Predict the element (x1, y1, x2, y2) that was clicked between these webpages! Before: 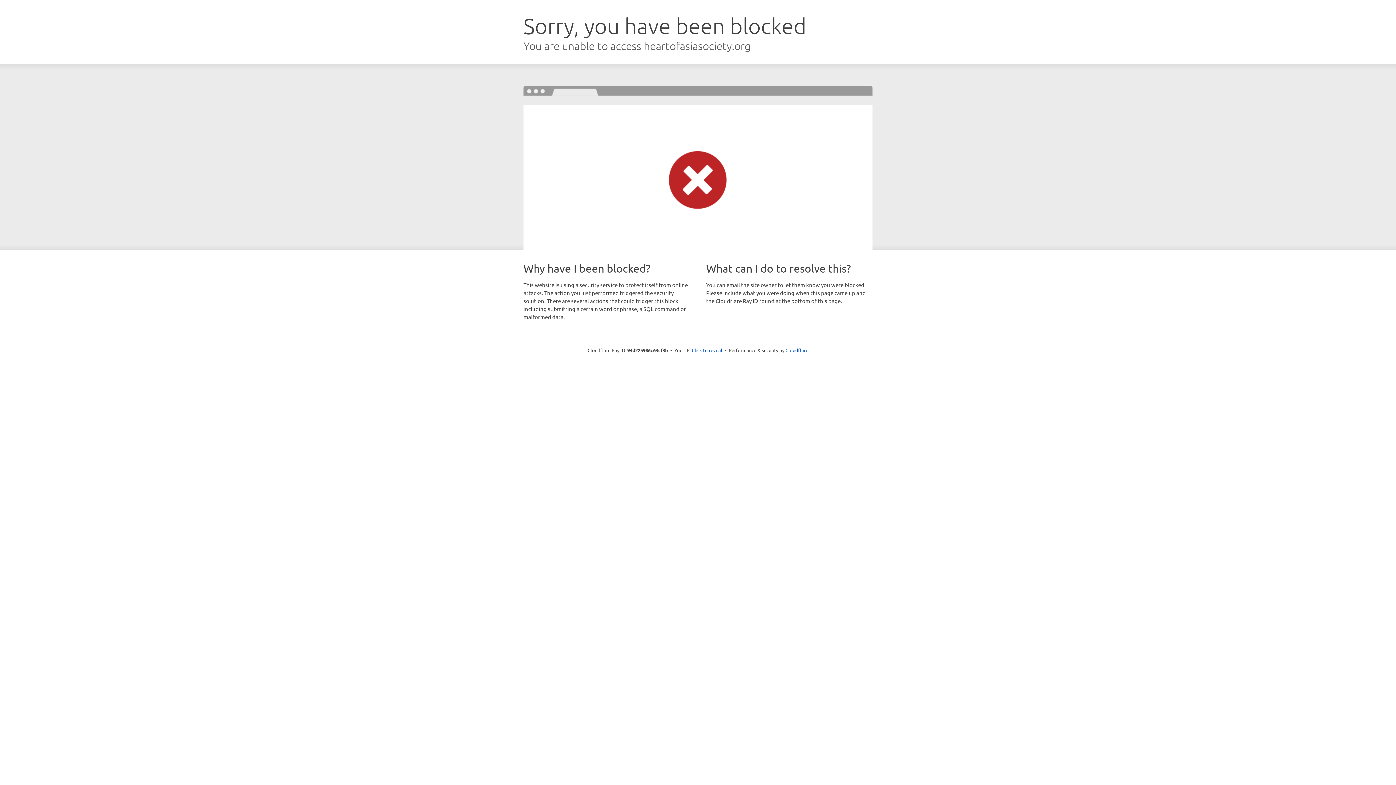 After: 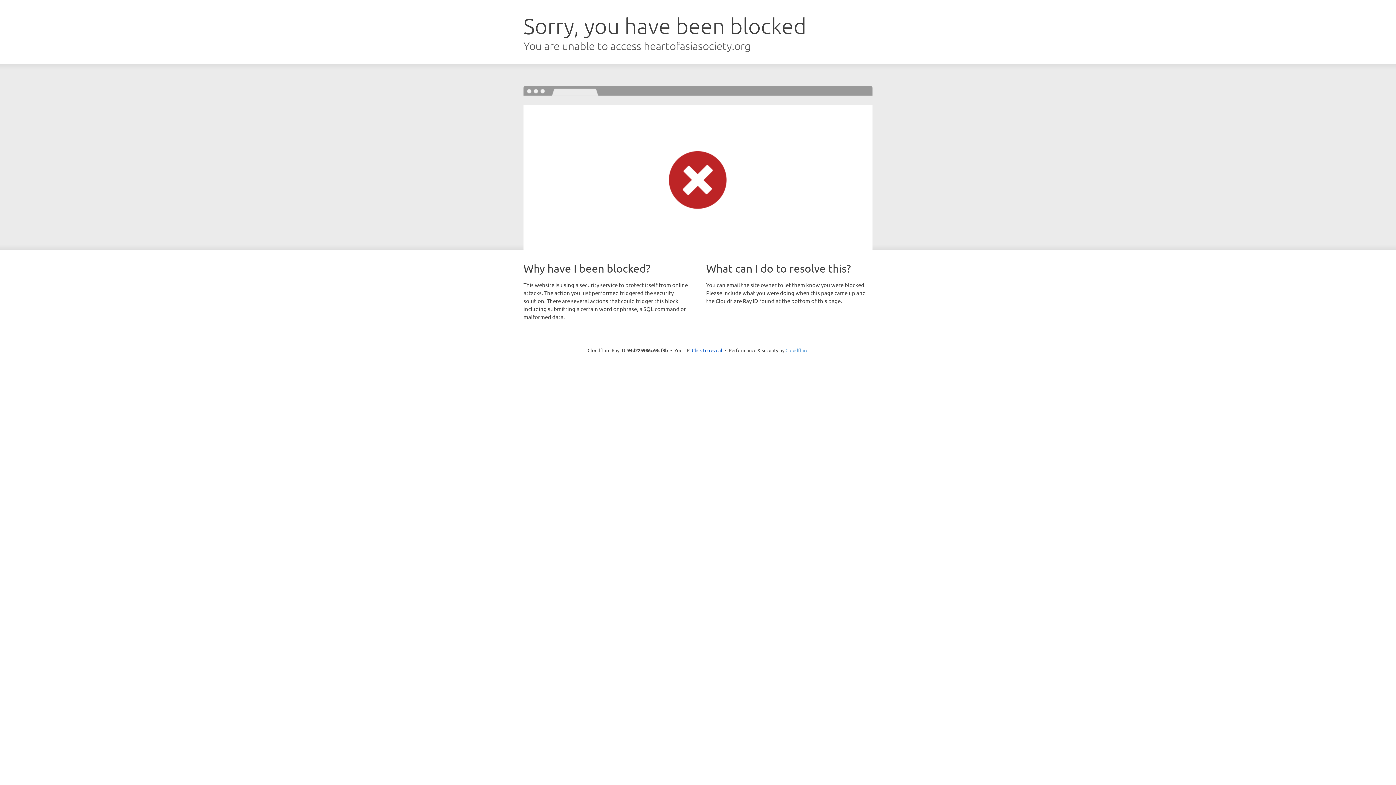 Action: bbox: (785, 347, 808, 353) label: Cloudflare